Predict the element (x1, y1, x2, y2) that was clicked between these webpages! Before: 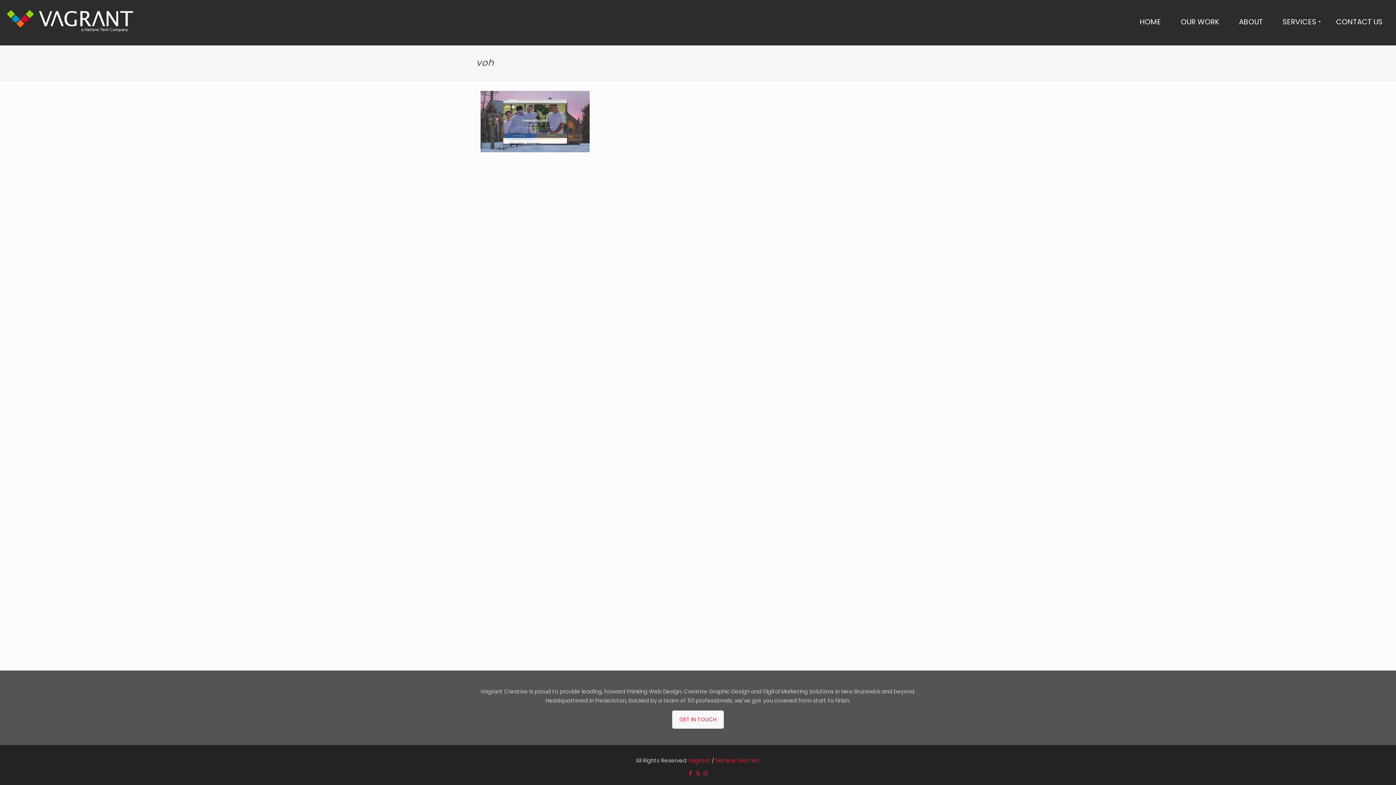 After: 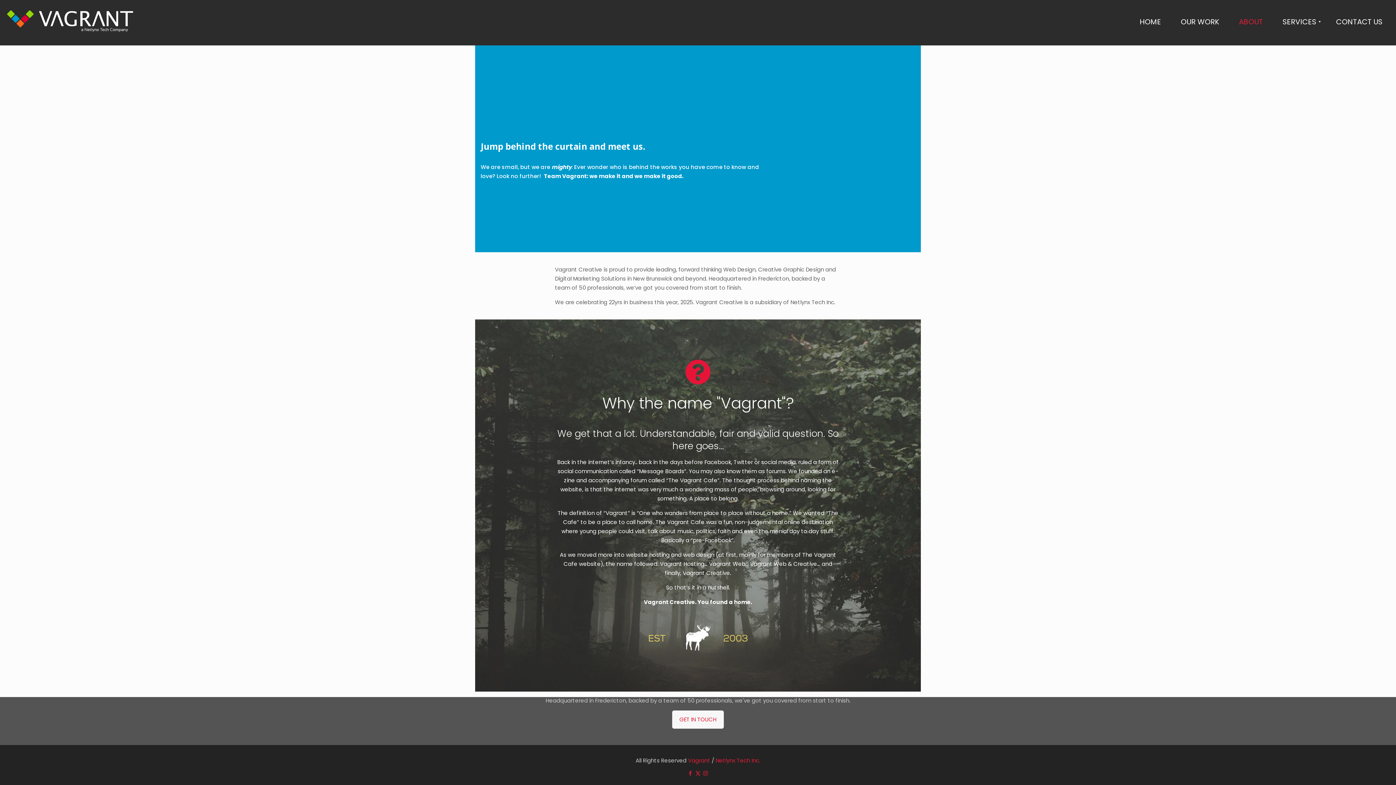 Action: bbox: (1233, 0, 1269, 43) label: ABOUT